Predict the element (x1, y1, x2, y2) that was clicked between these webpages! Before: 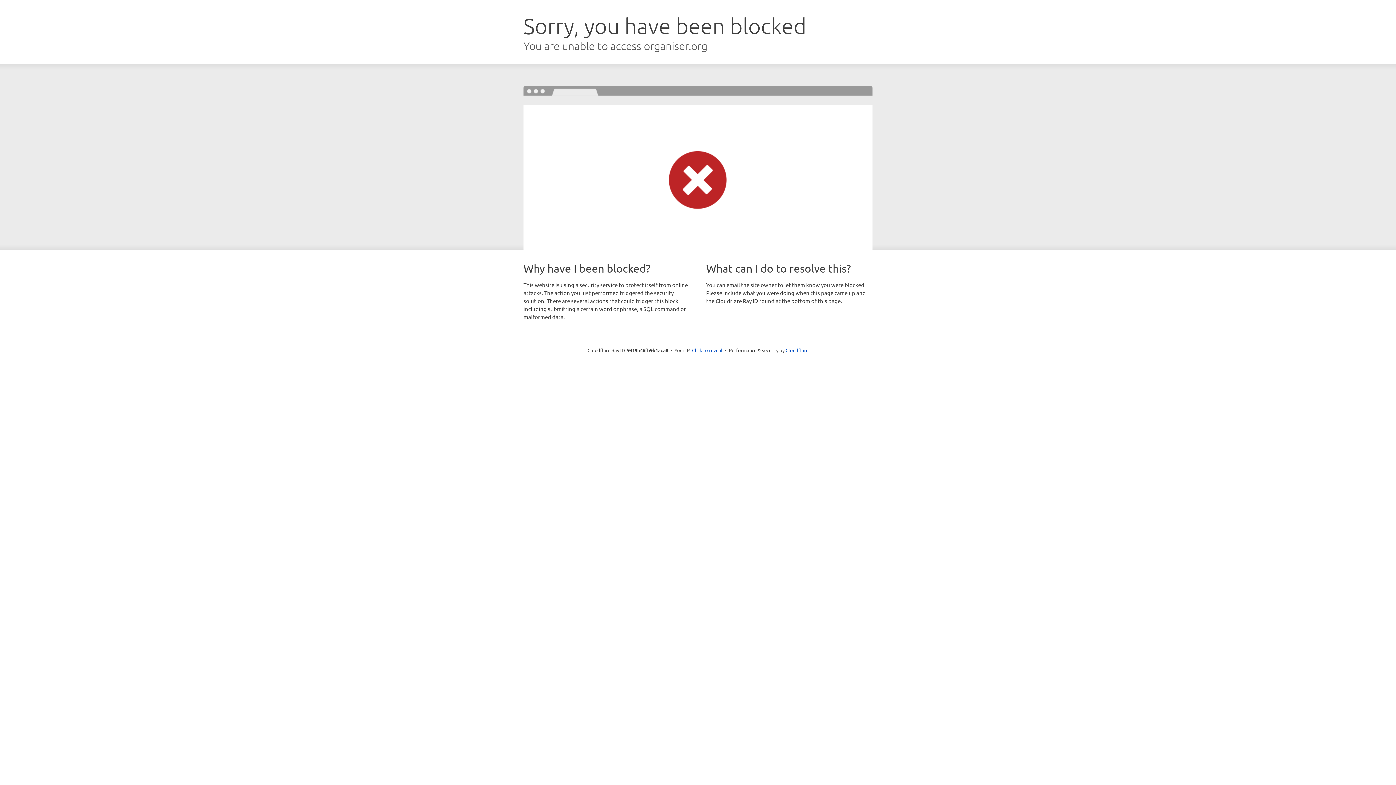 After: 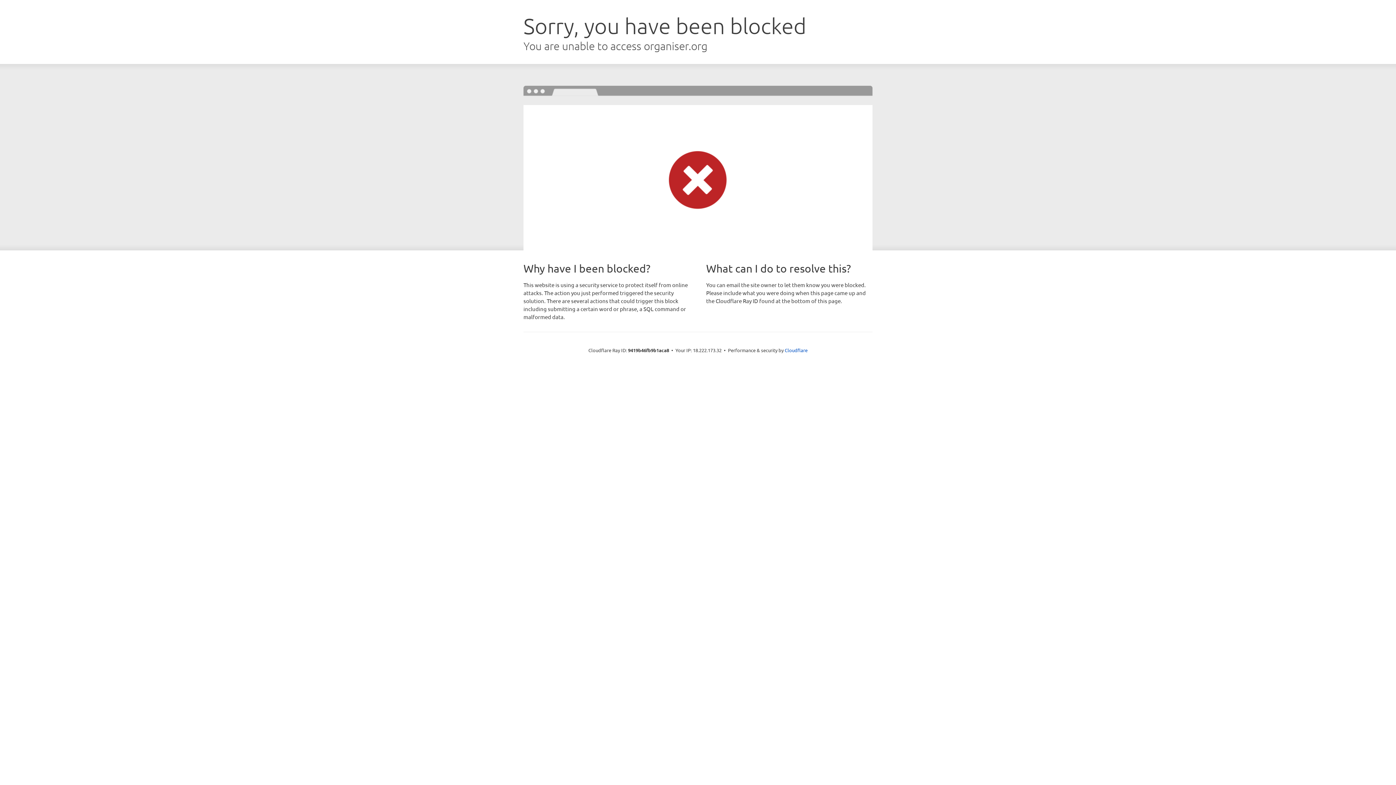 Action: label: Click to reveal bbox: (692, 346, 722, 353)